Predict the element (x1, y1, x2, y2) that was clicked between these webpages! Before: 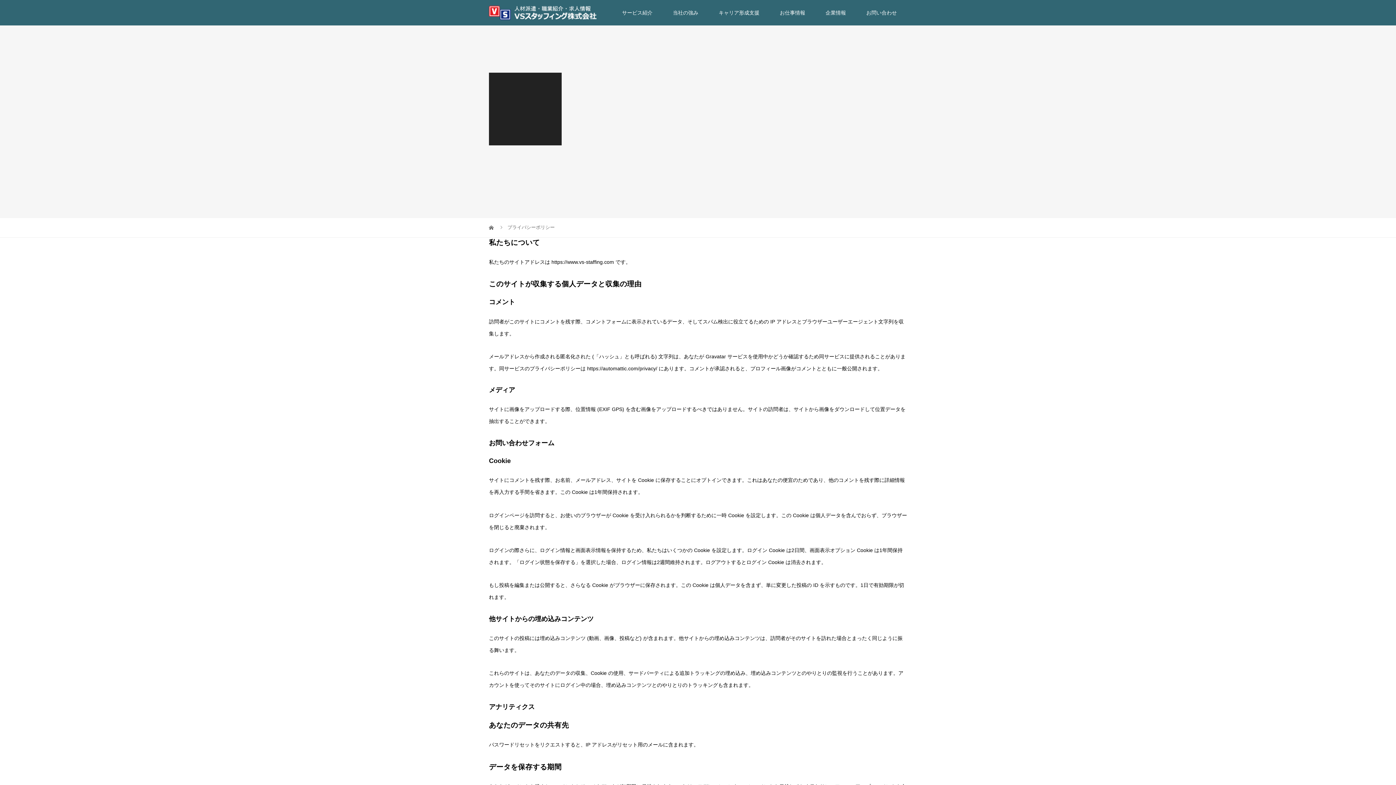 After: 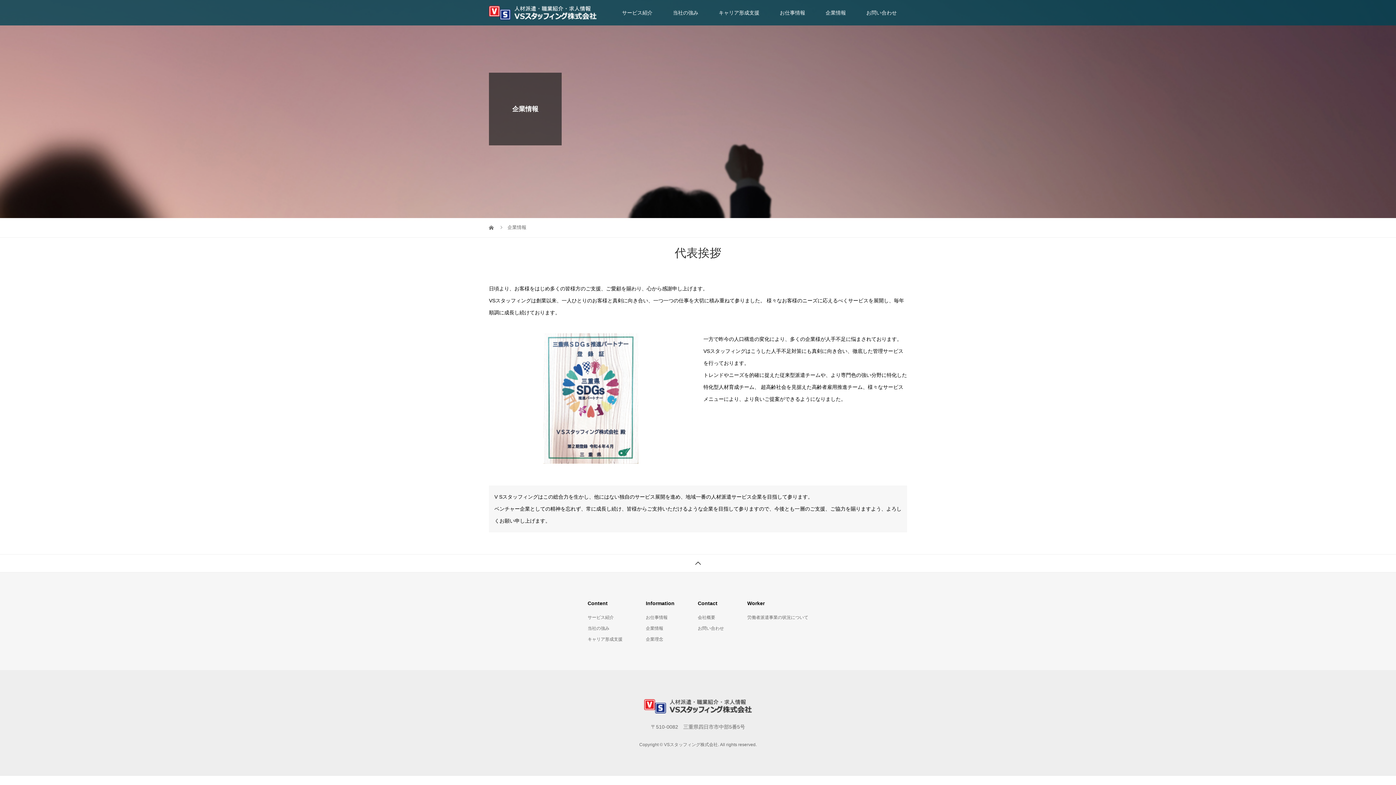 Action: bbox: (815, 0, 856, 25) label: 企業情報